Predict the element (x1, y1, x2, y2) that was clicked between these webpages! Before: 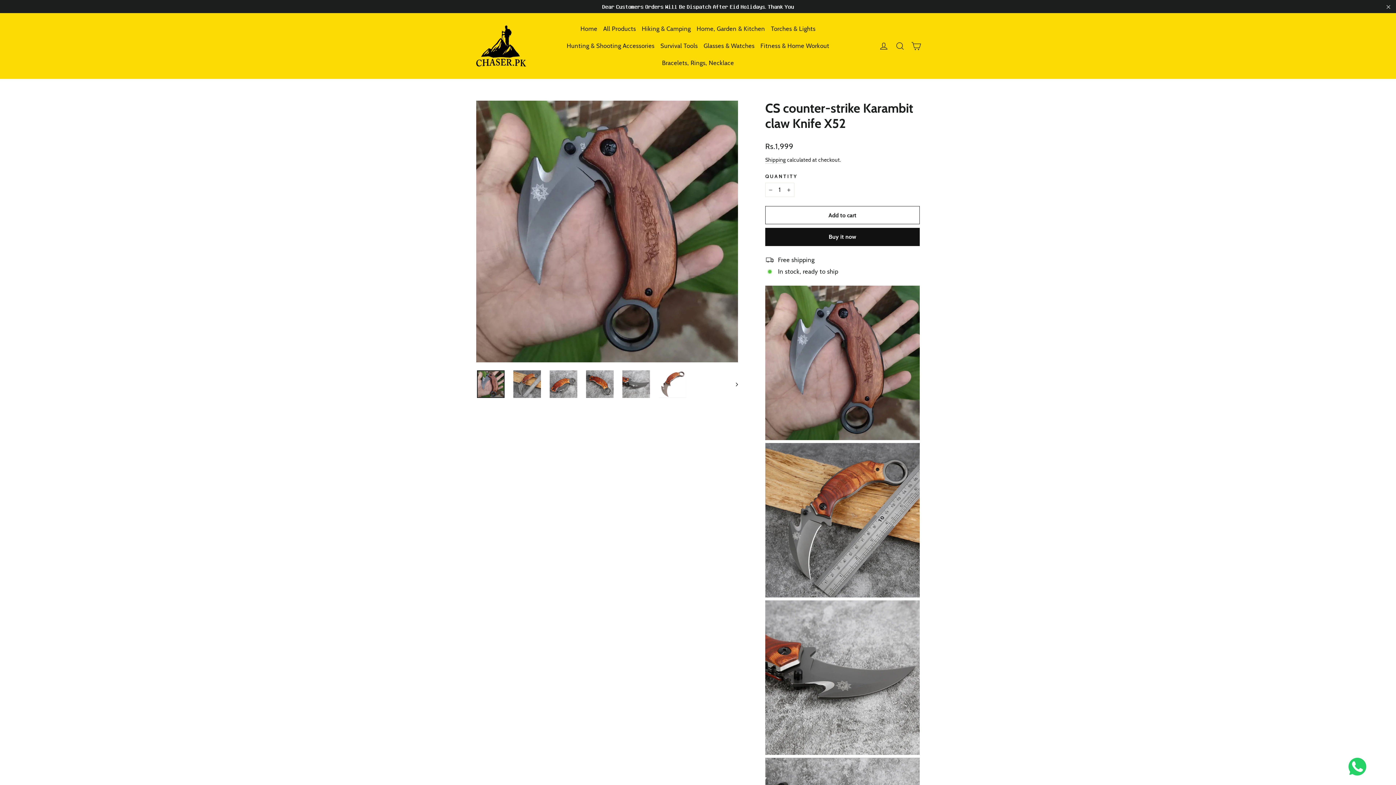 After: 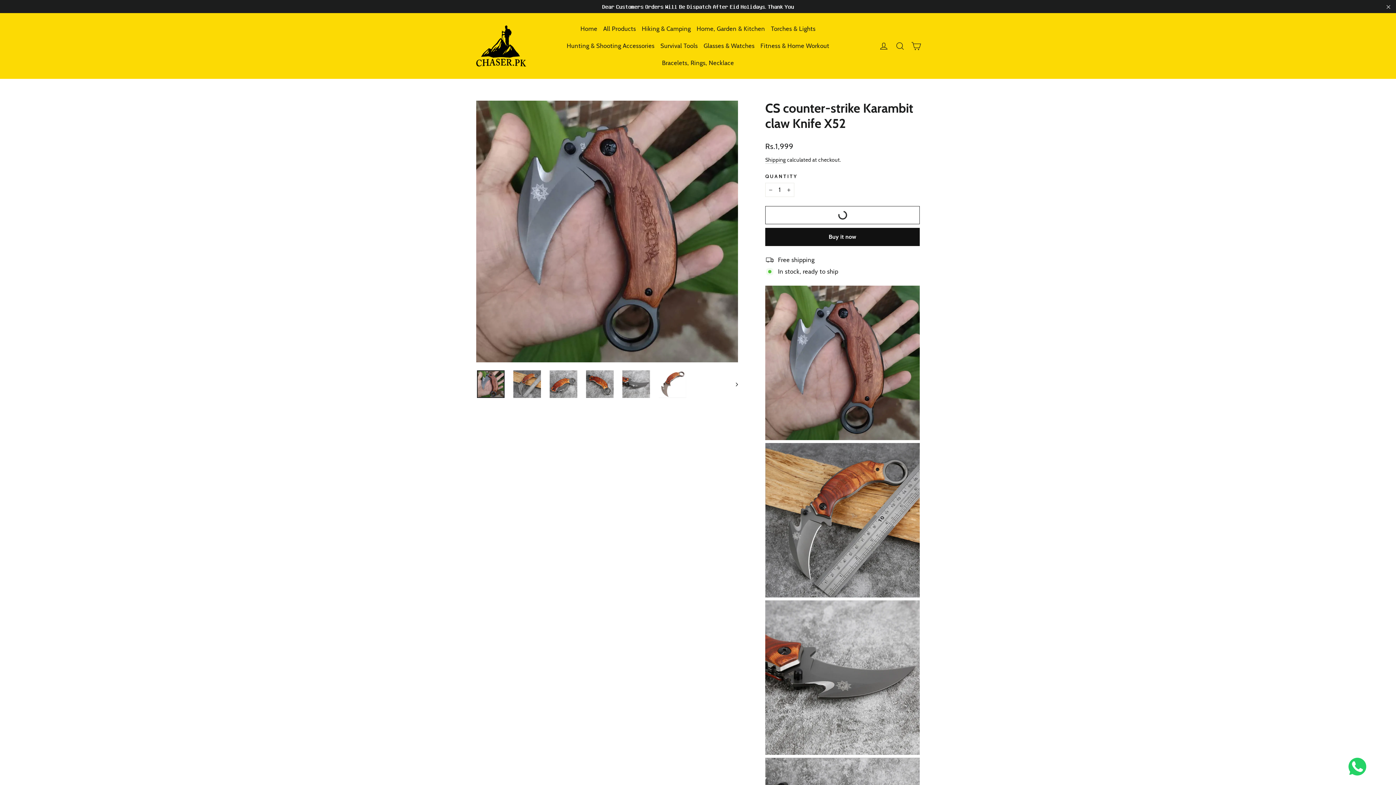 Action: label: Add to cart bbox: (765, 206, 920, 224)